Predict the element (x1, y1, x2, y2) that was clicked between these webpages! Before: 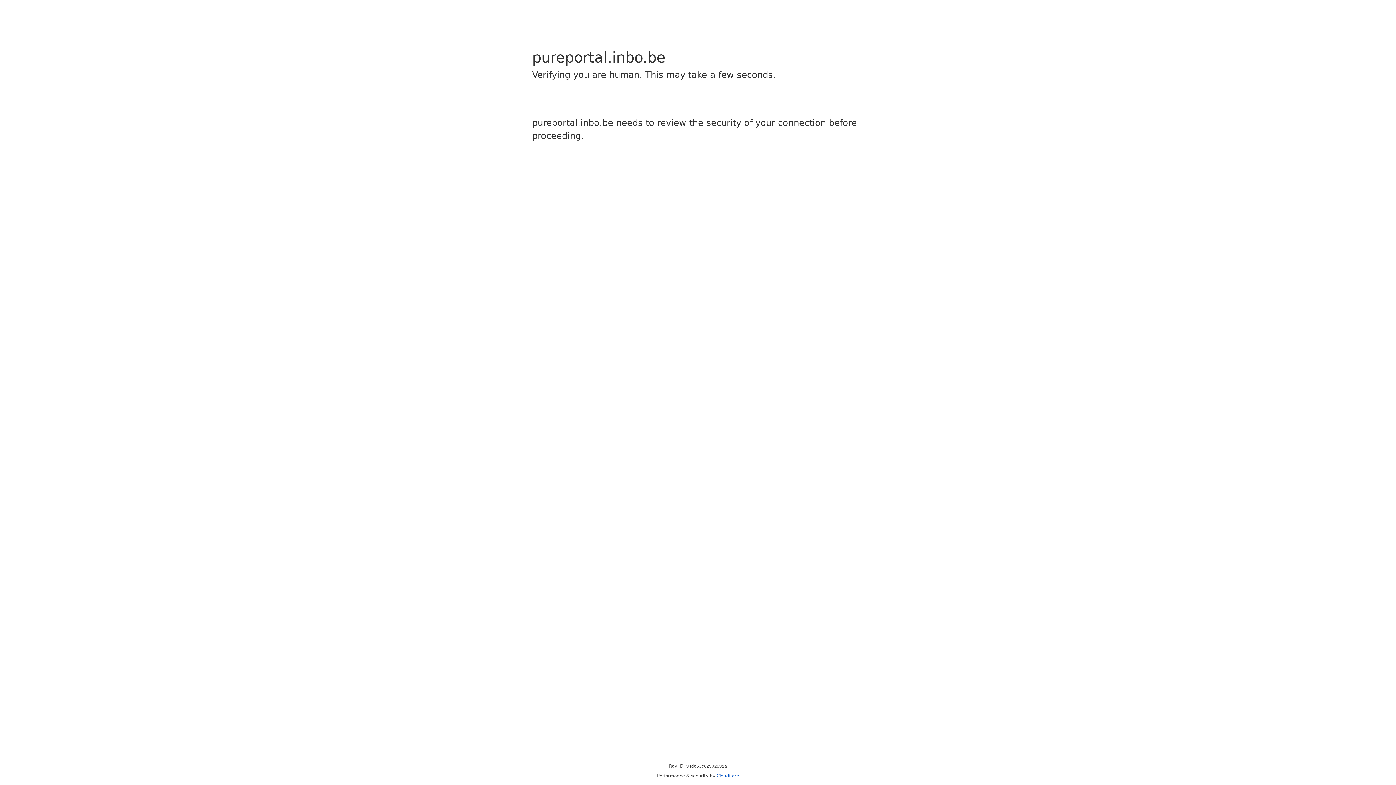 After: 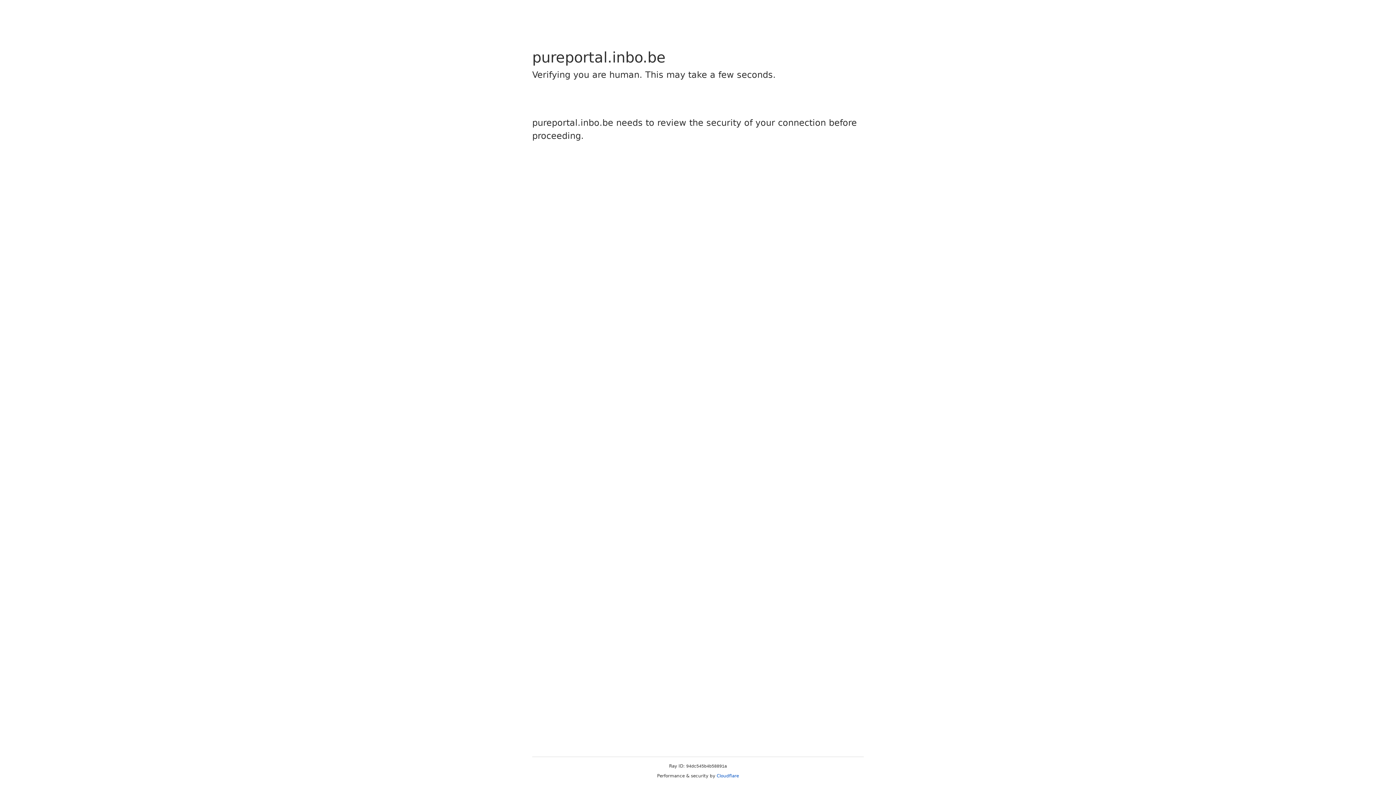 Action: label: Cloudflare bbox: (716, 773, 739, 778)